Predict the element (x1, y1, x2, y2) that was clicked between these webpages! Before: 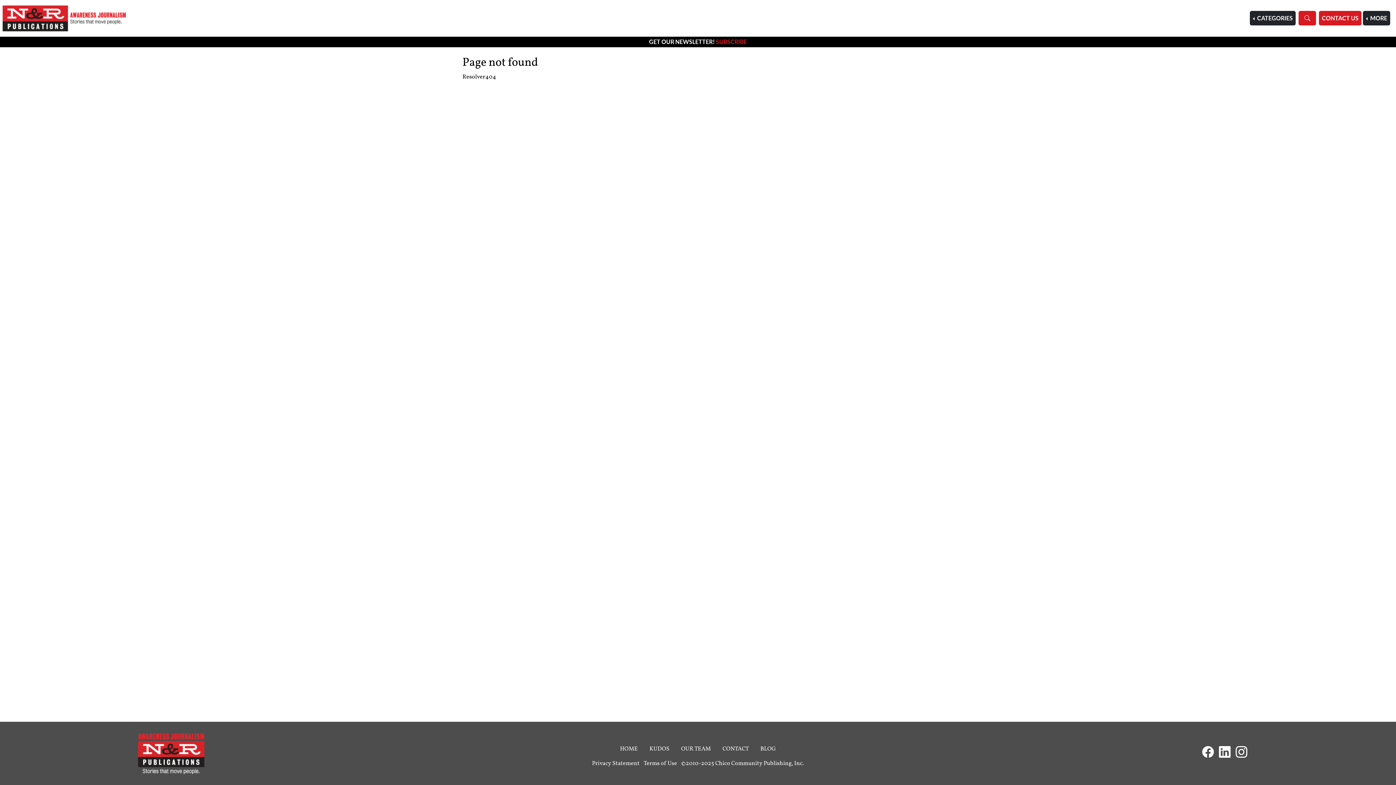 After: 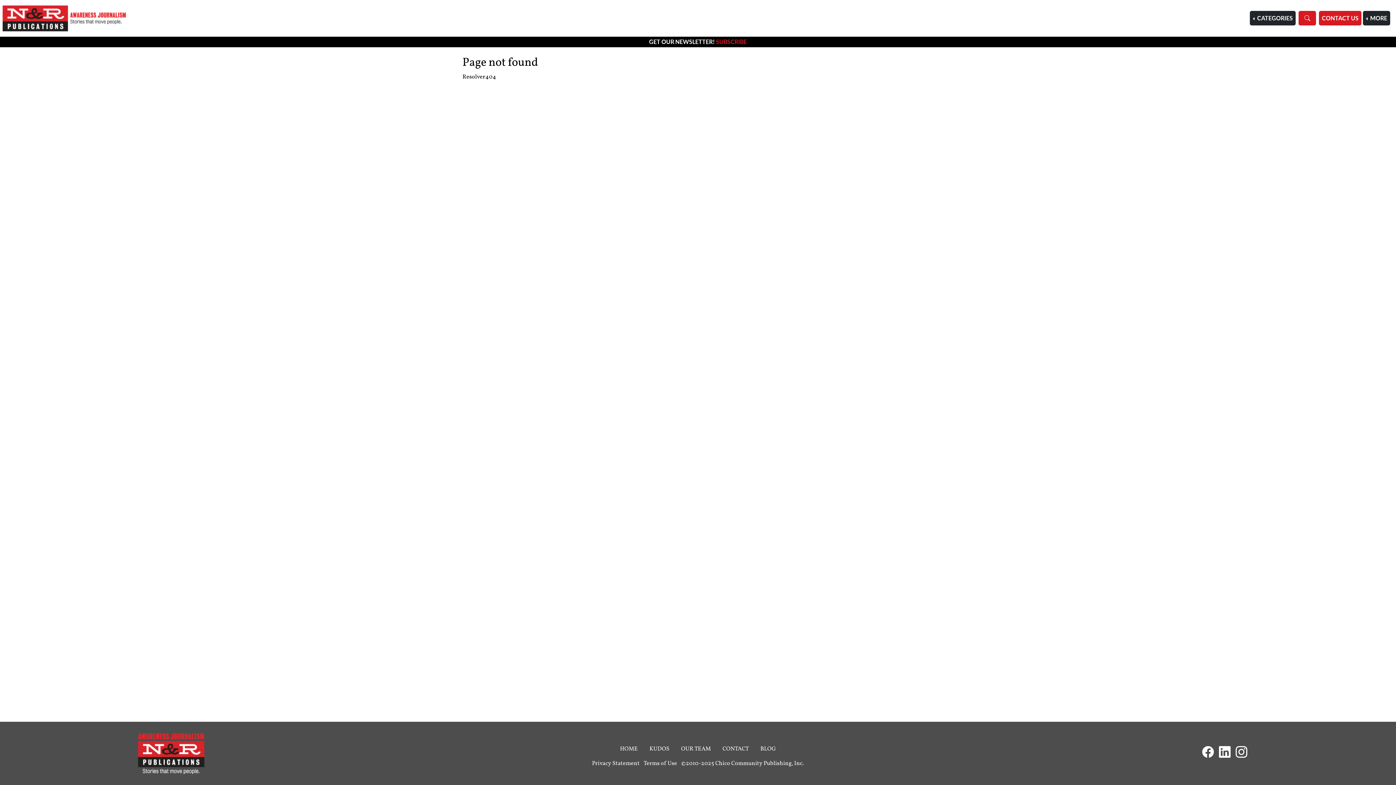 Action: bbox: (134, 730, 207, 776)